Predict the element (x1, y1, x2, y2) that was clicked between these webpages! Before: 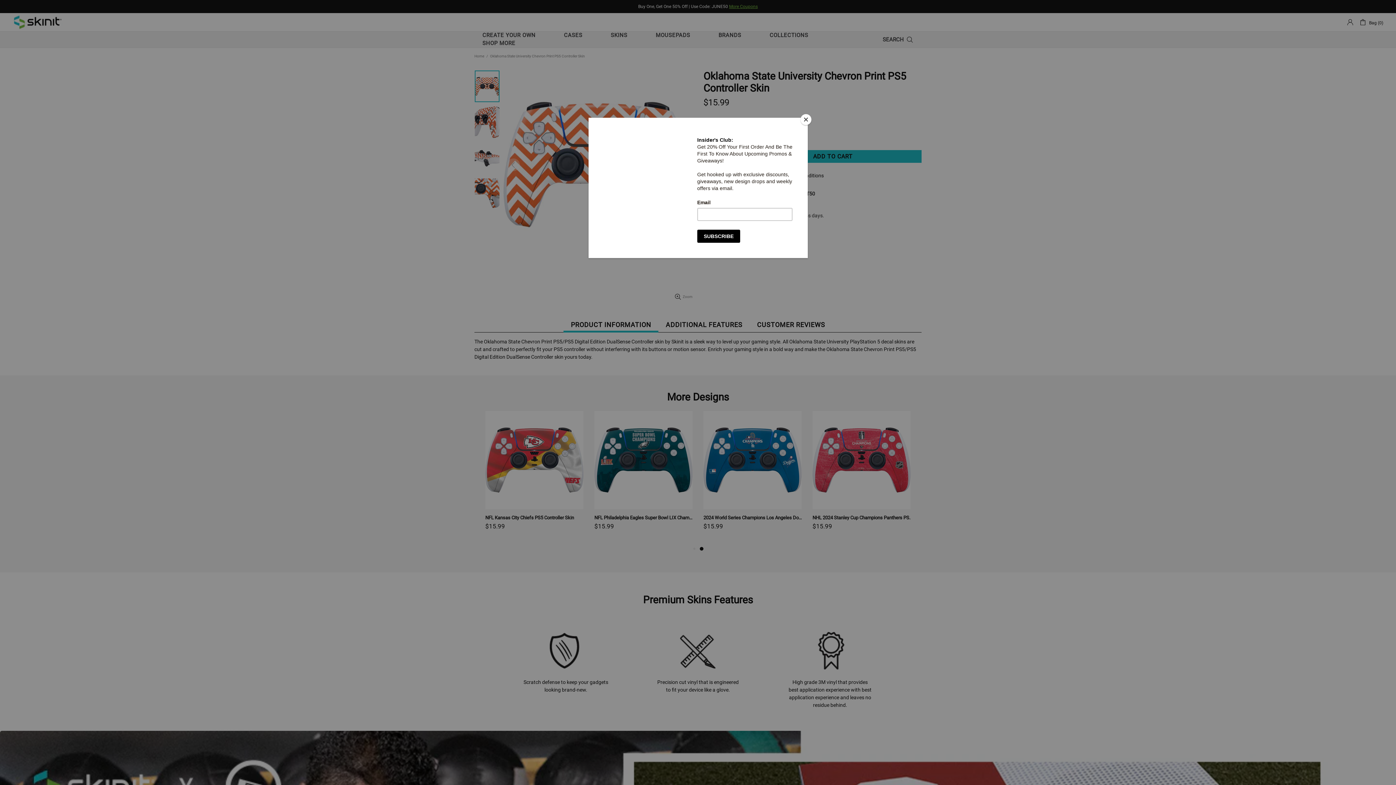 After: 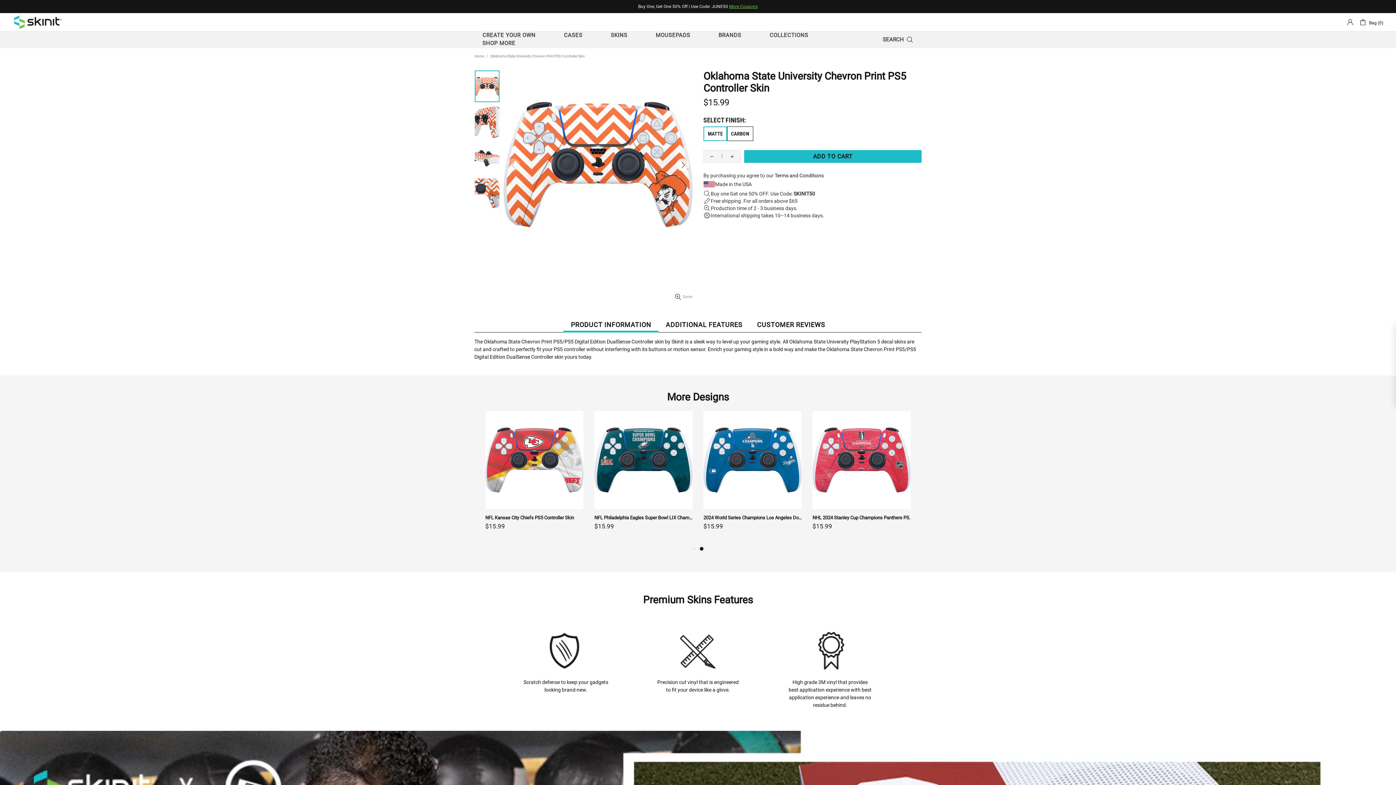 Action: bbox: (800, 114, 811, 125) label: Close